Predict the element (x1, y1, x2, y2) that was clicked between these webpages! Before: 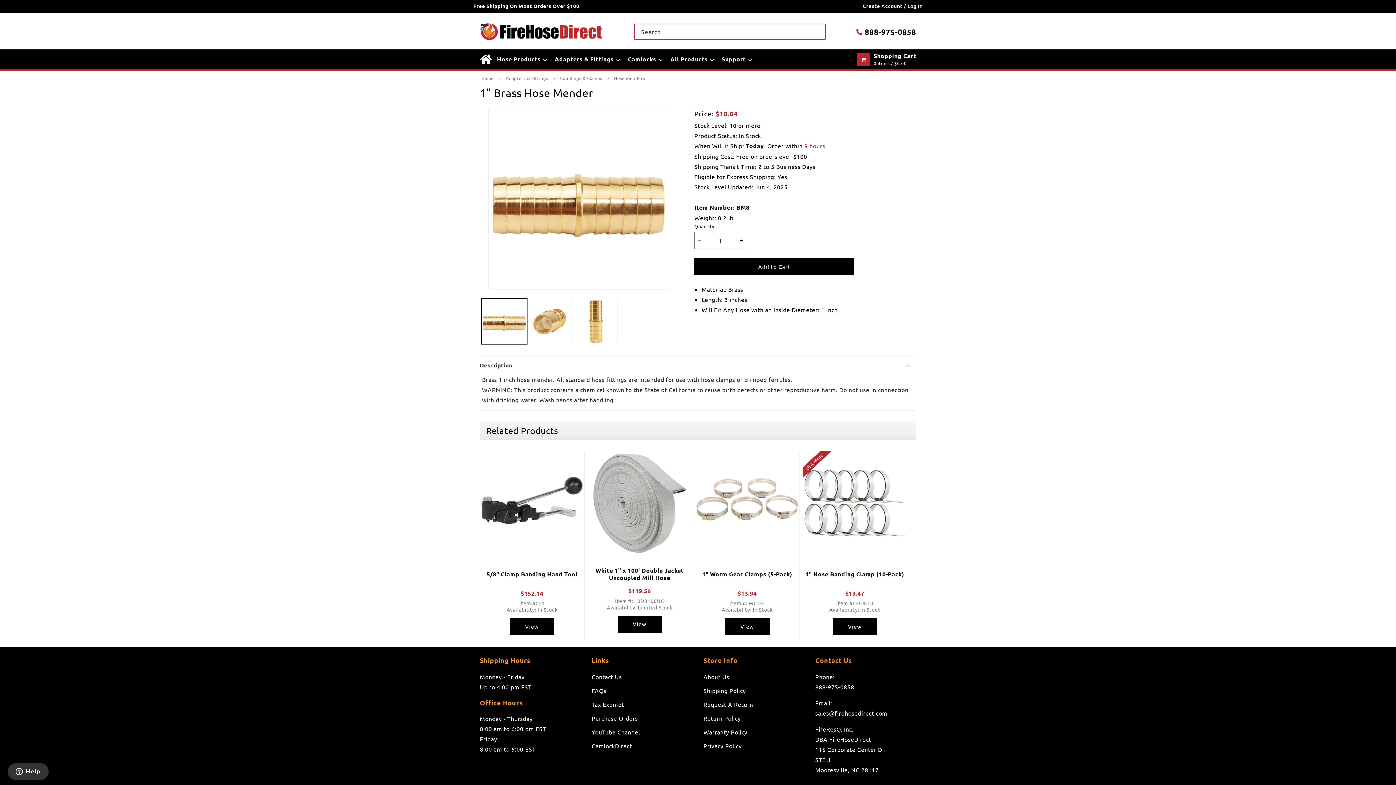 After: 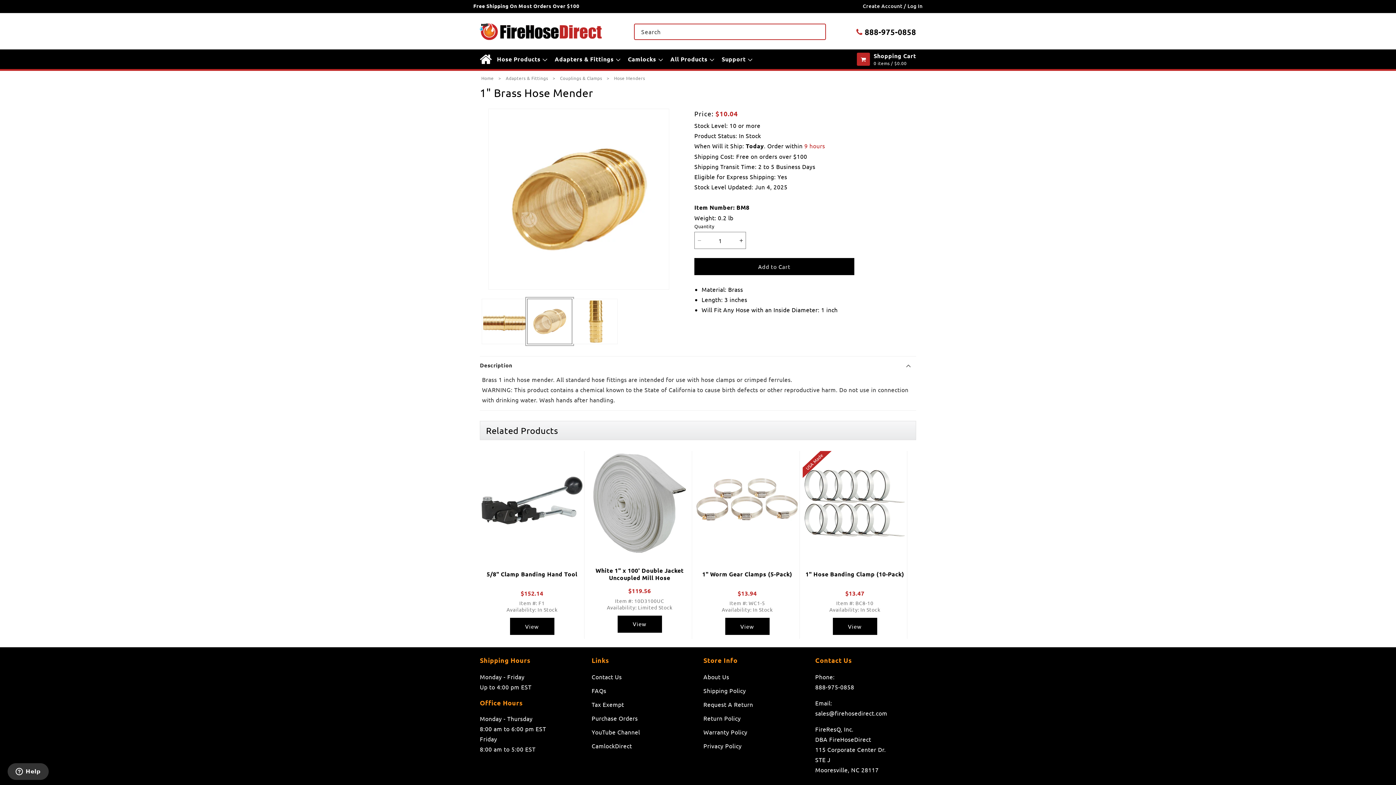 Action: label: Load image 2 in gallery view bbox: (527, 298, 572, 344)